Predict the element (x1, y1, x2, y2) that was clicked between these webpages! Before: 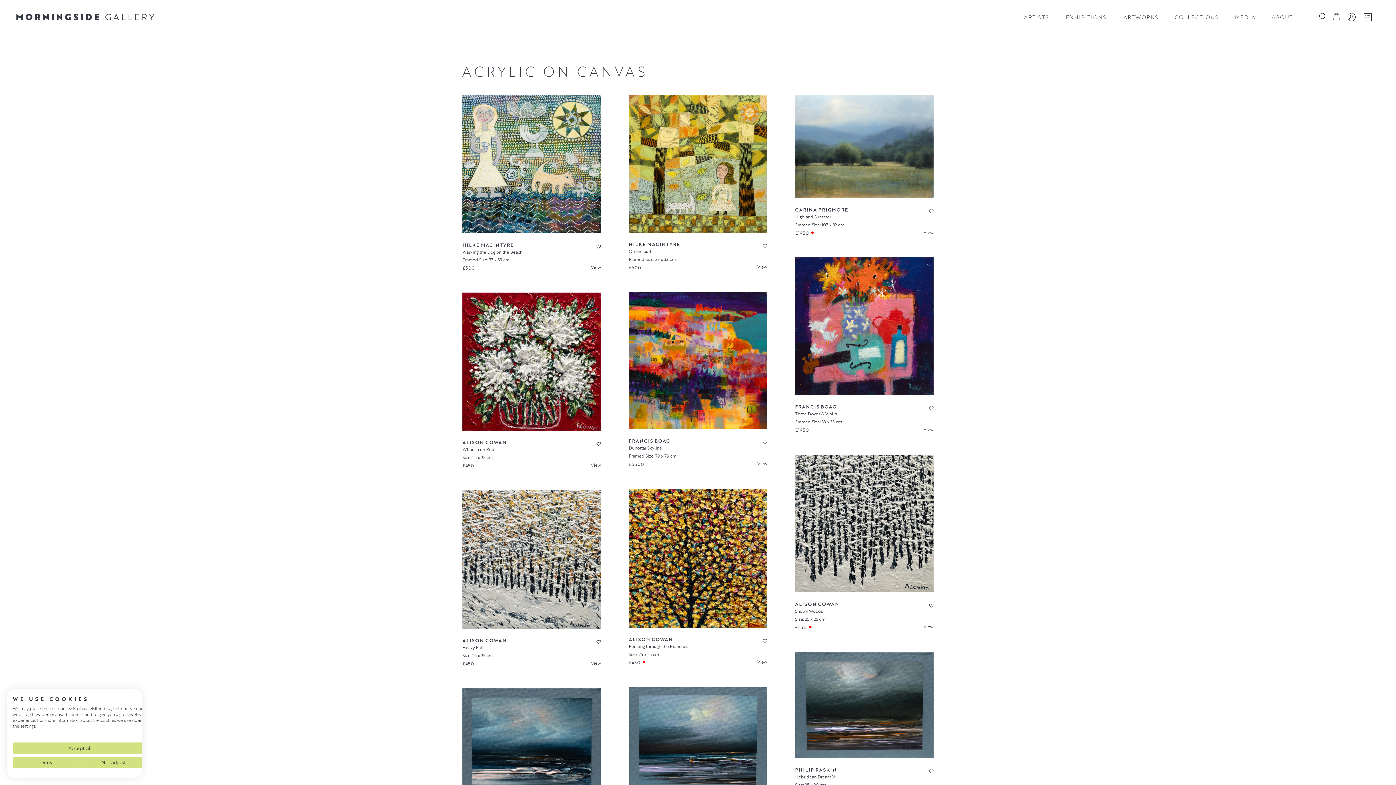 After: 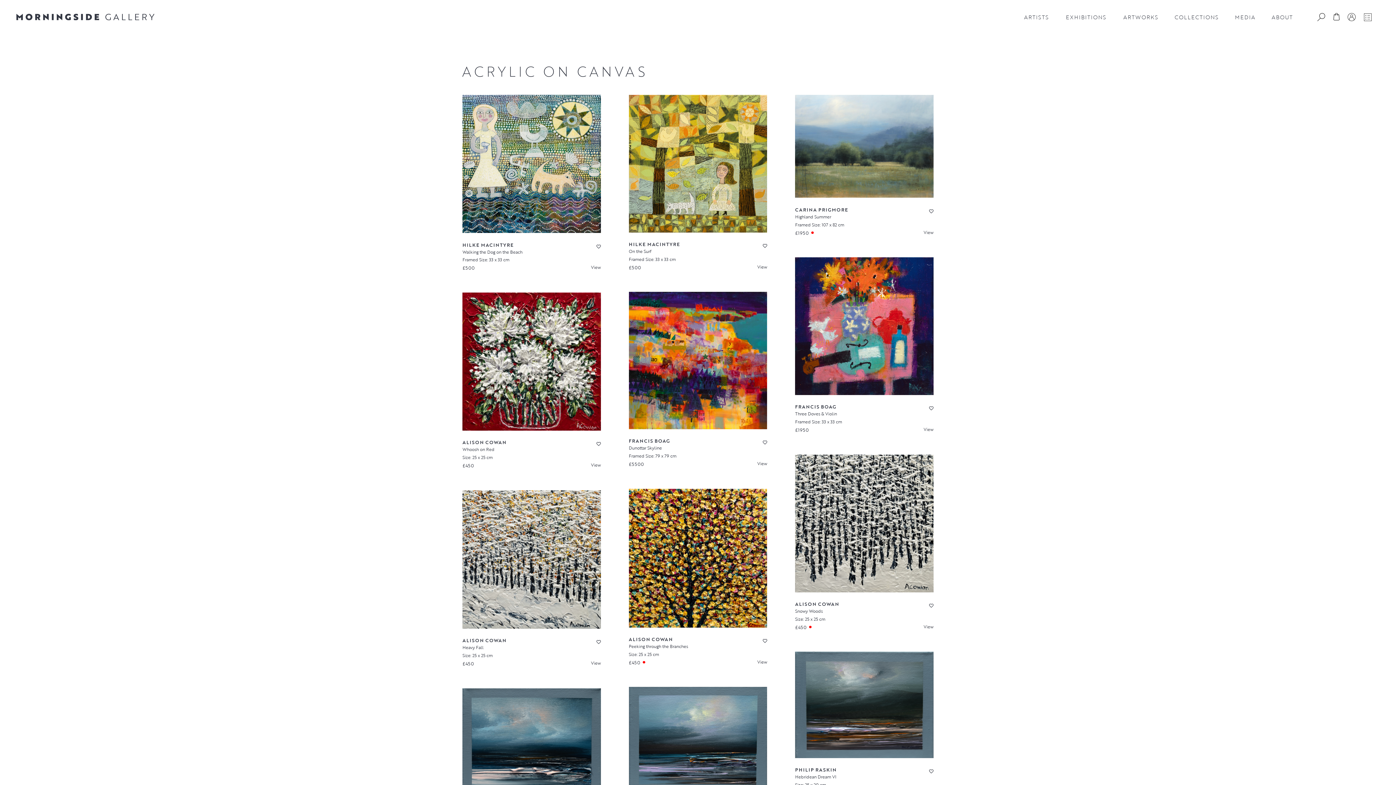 Action: label: Accept all cookies bbox: (12, 742, 147, 754)